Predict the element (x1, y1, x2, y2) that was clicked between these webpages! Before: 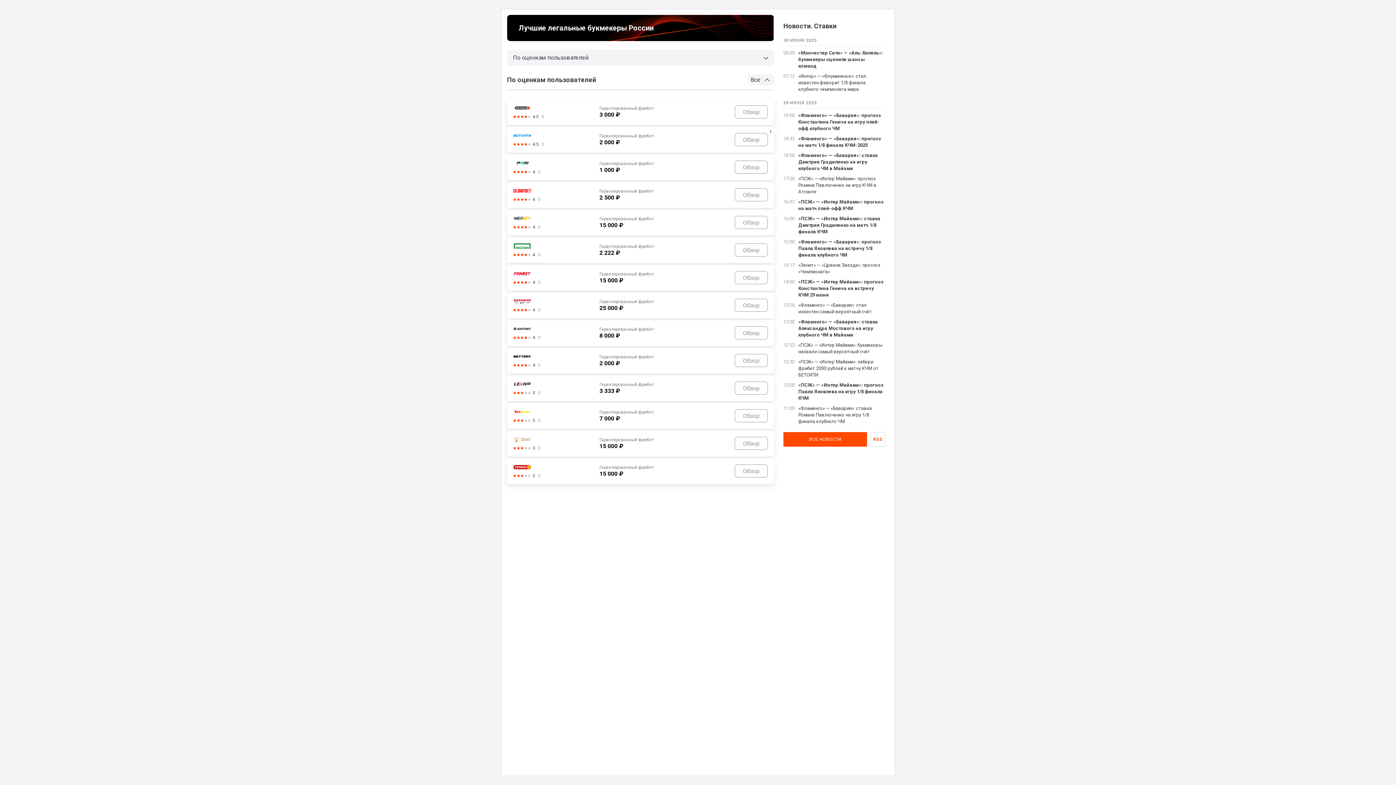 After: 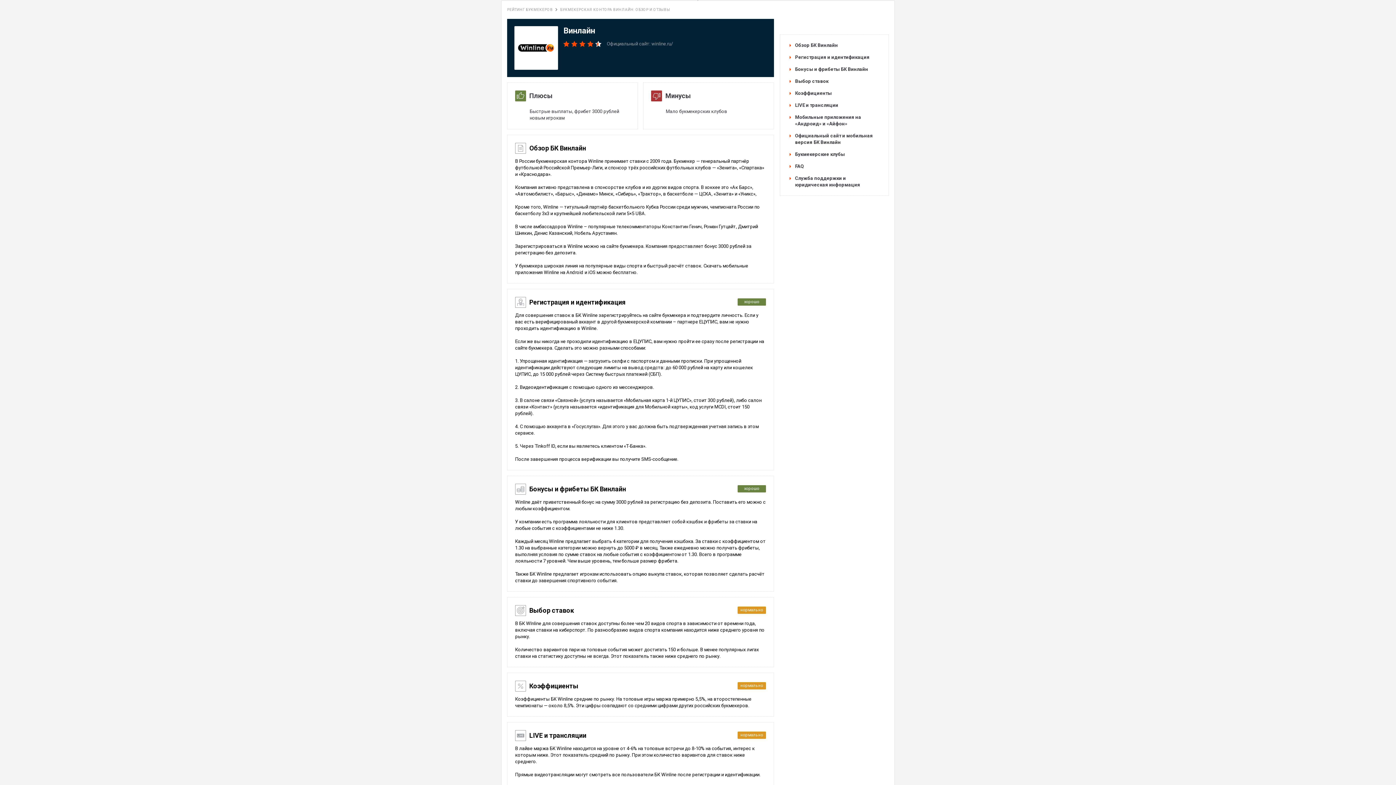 Action: bbox: (507, 99, 773, 124)